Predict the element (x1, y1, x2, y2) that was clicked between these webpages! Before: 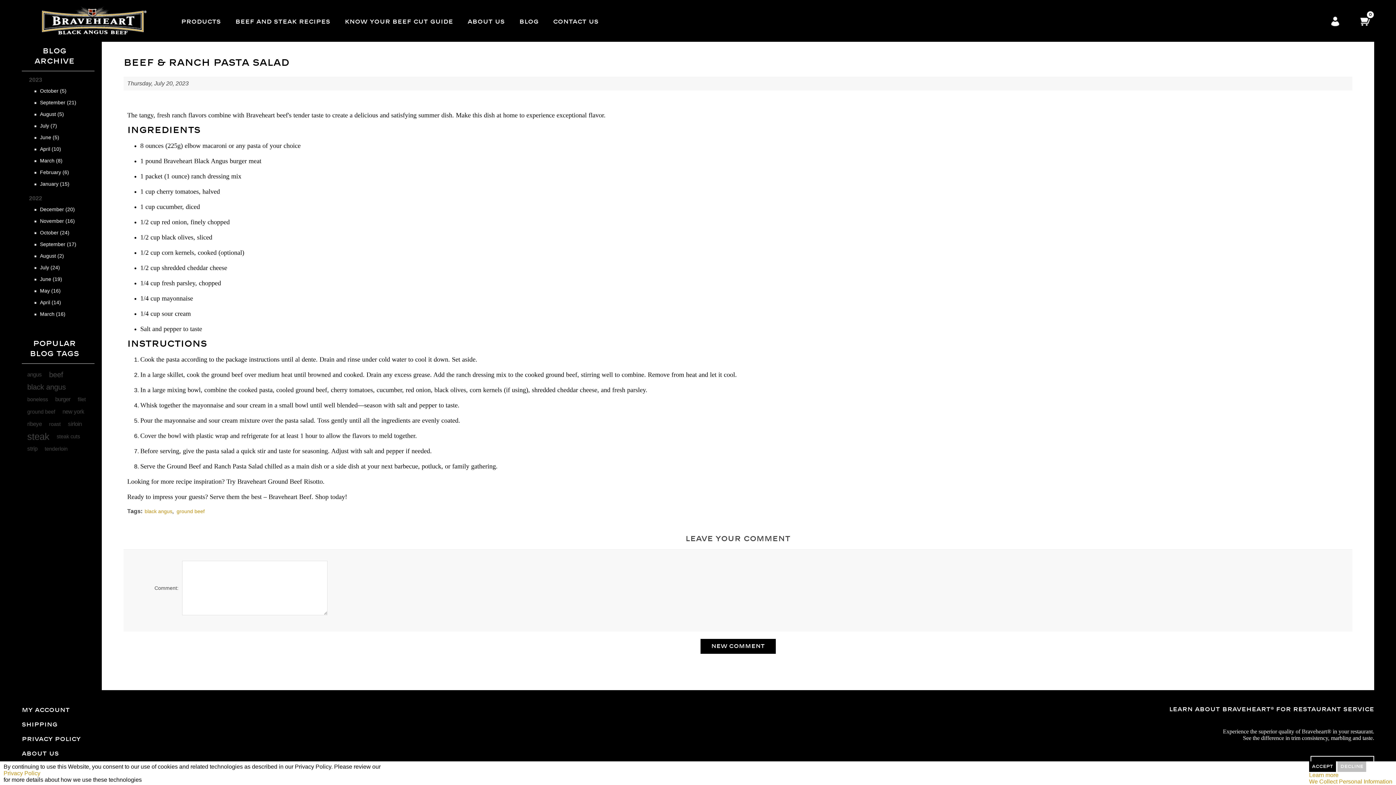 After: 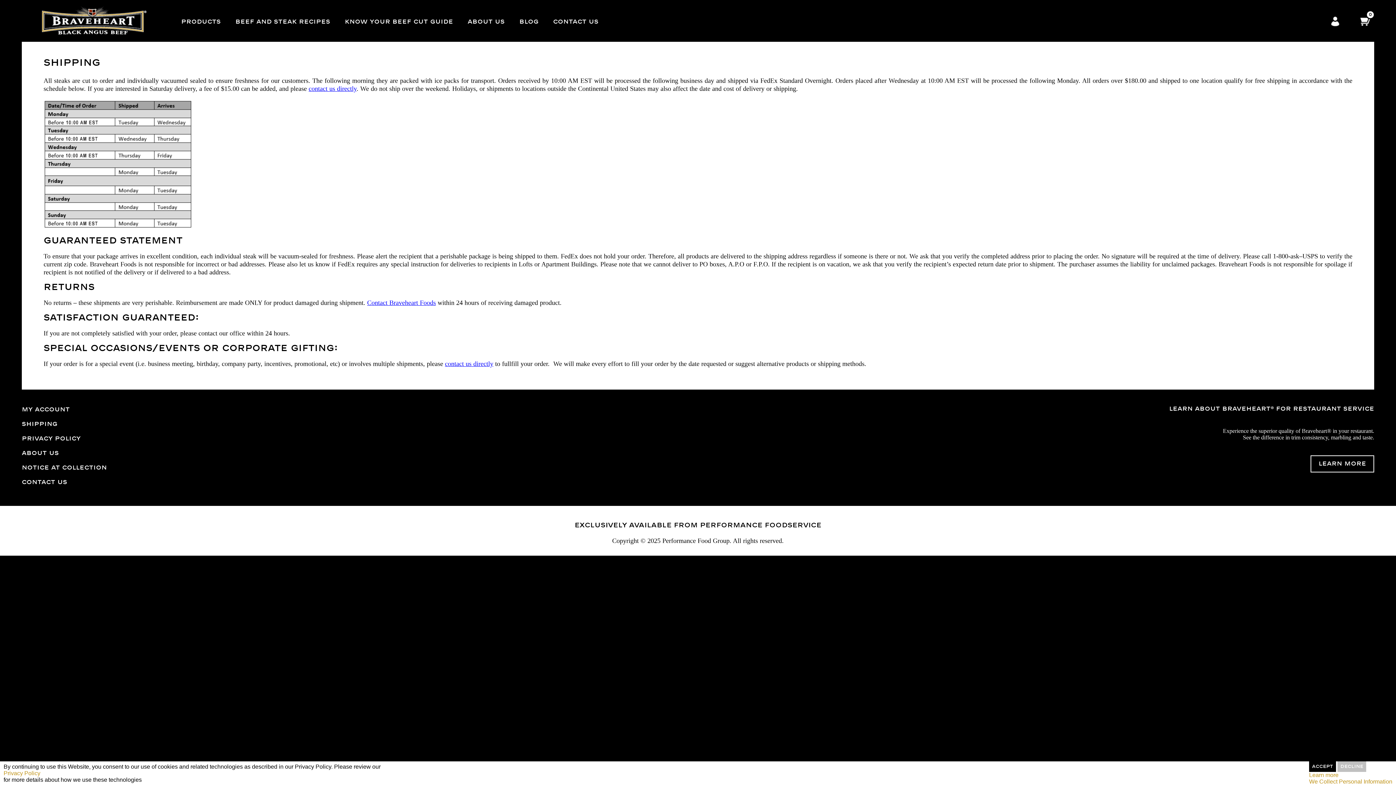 Action: label: SHIPPING bbox: (21, 721, 57, 728)